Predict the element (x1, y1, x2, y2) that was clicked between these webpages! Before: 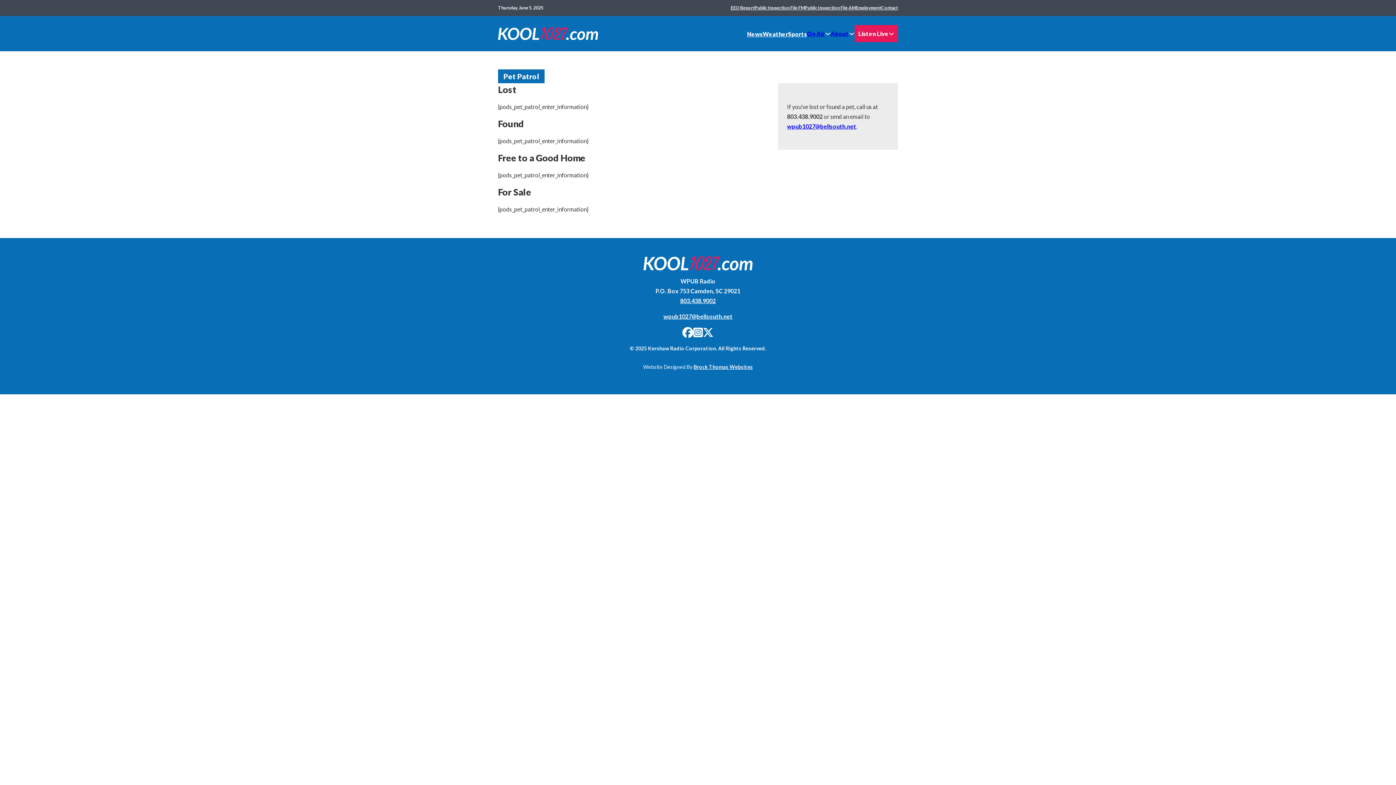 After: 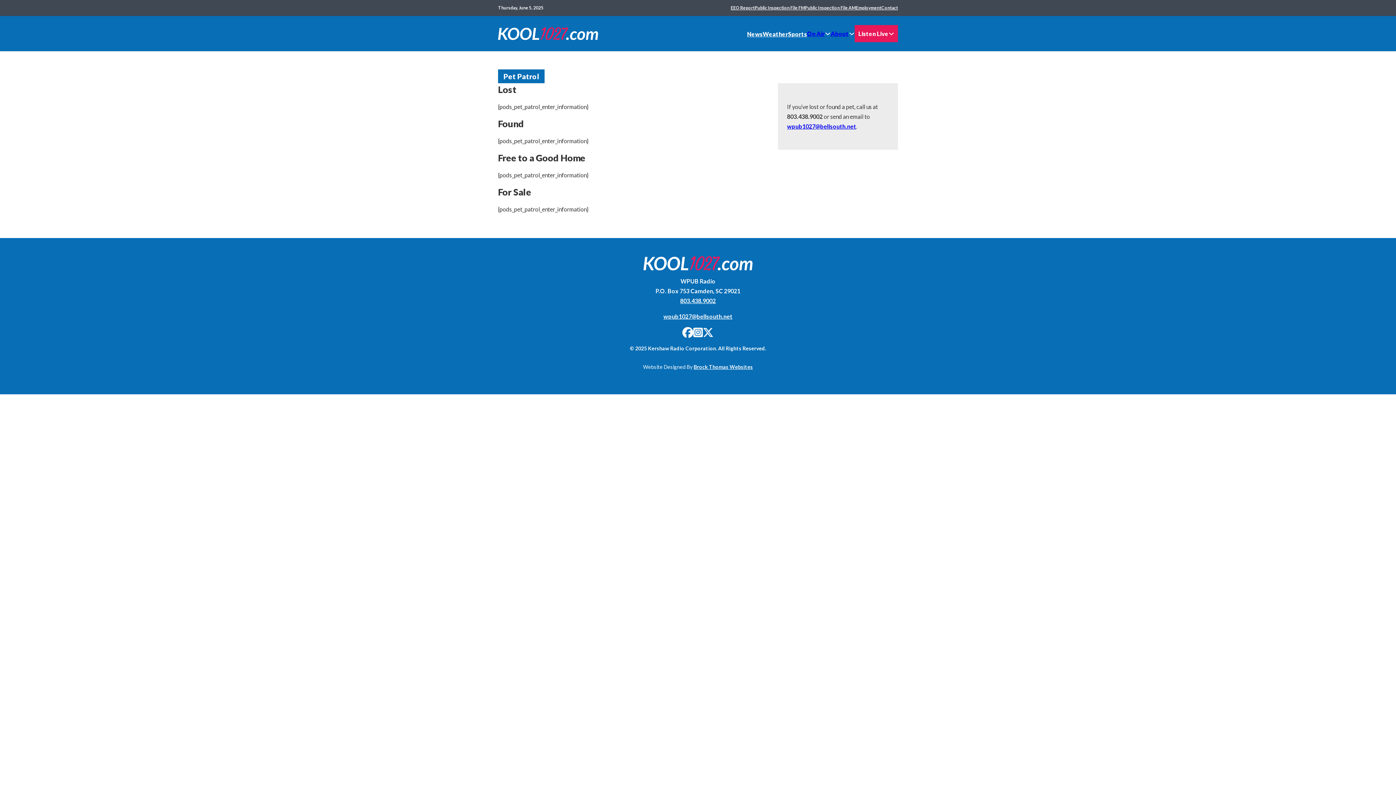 Action: bbox: (693, 327, 702, 339)